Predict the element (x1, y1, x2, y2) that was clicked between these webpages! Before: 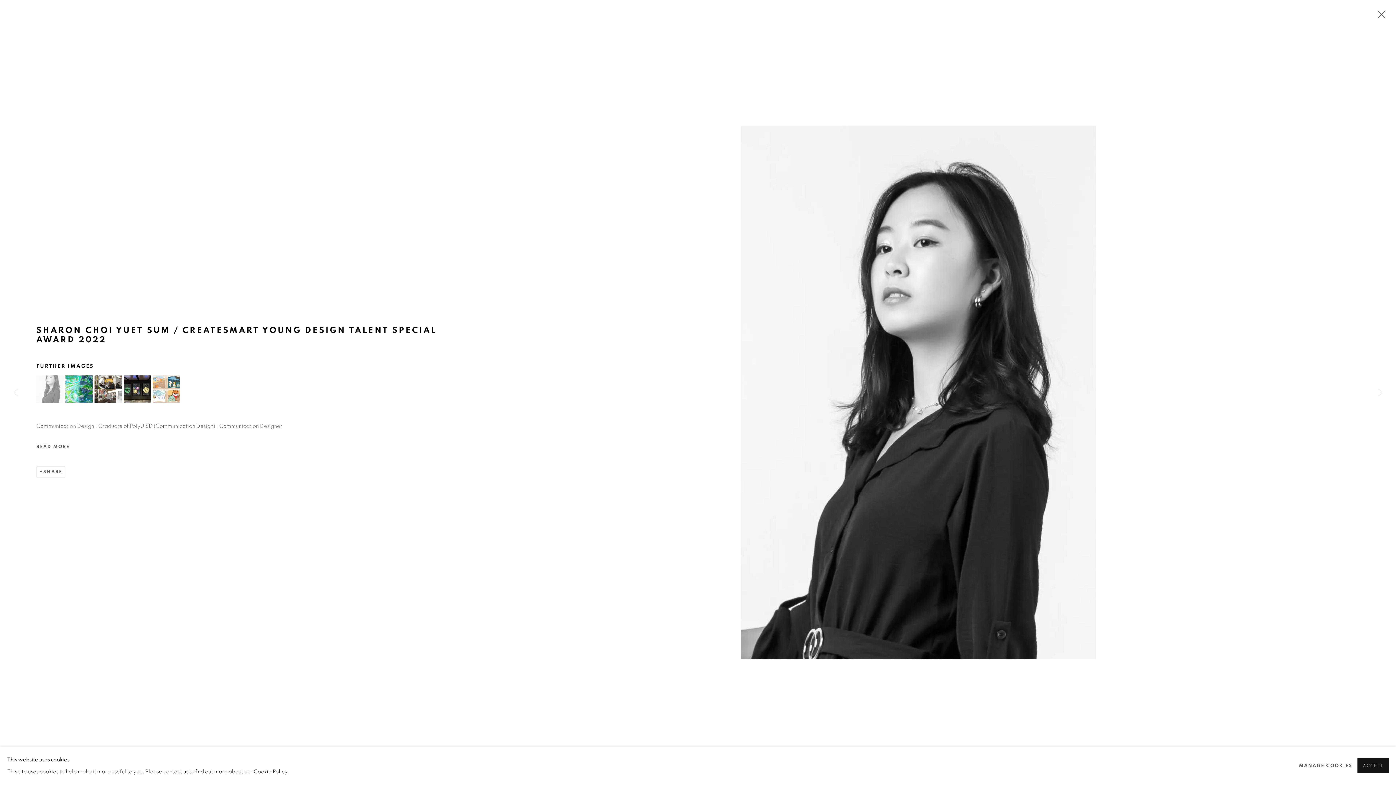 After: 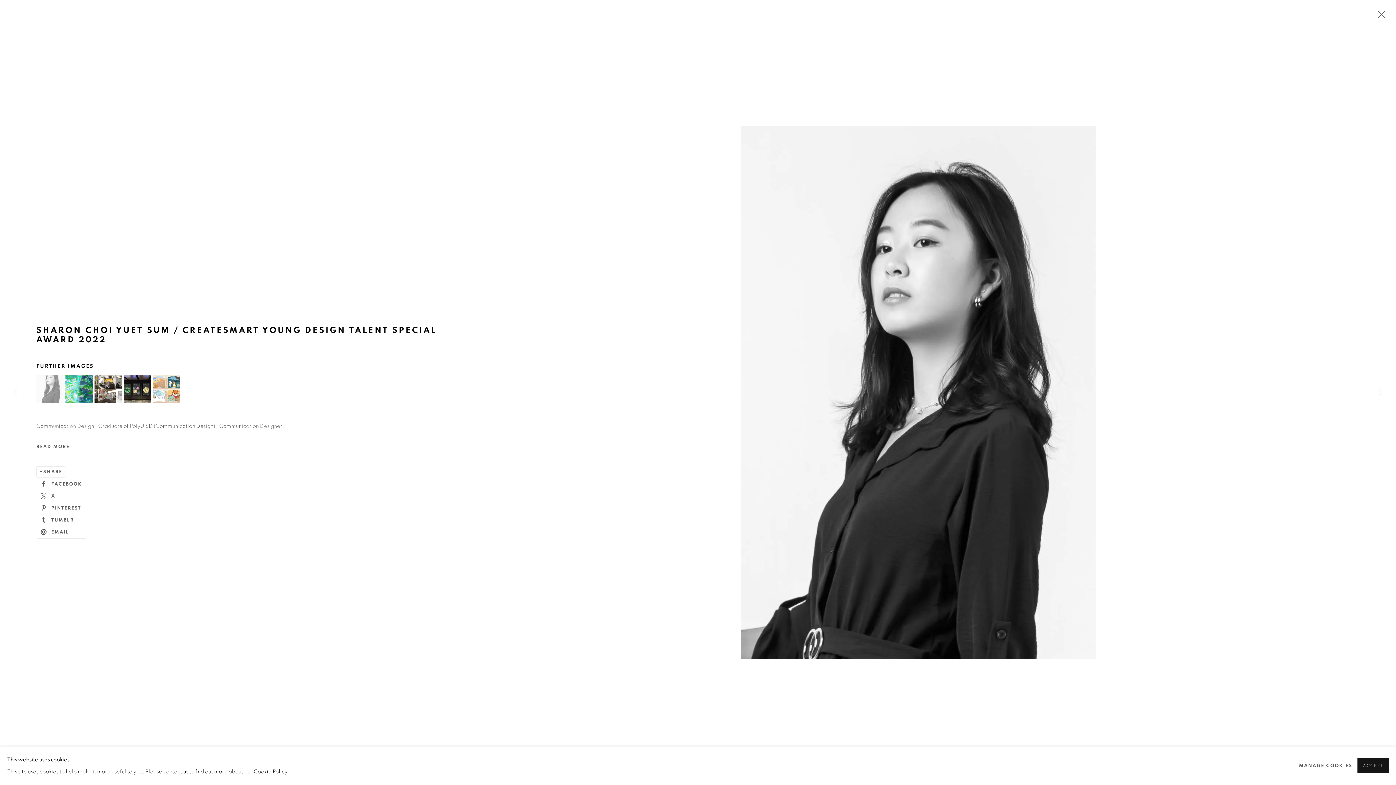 Action: label: SHARE bbox: (36, 467, 65, 477)